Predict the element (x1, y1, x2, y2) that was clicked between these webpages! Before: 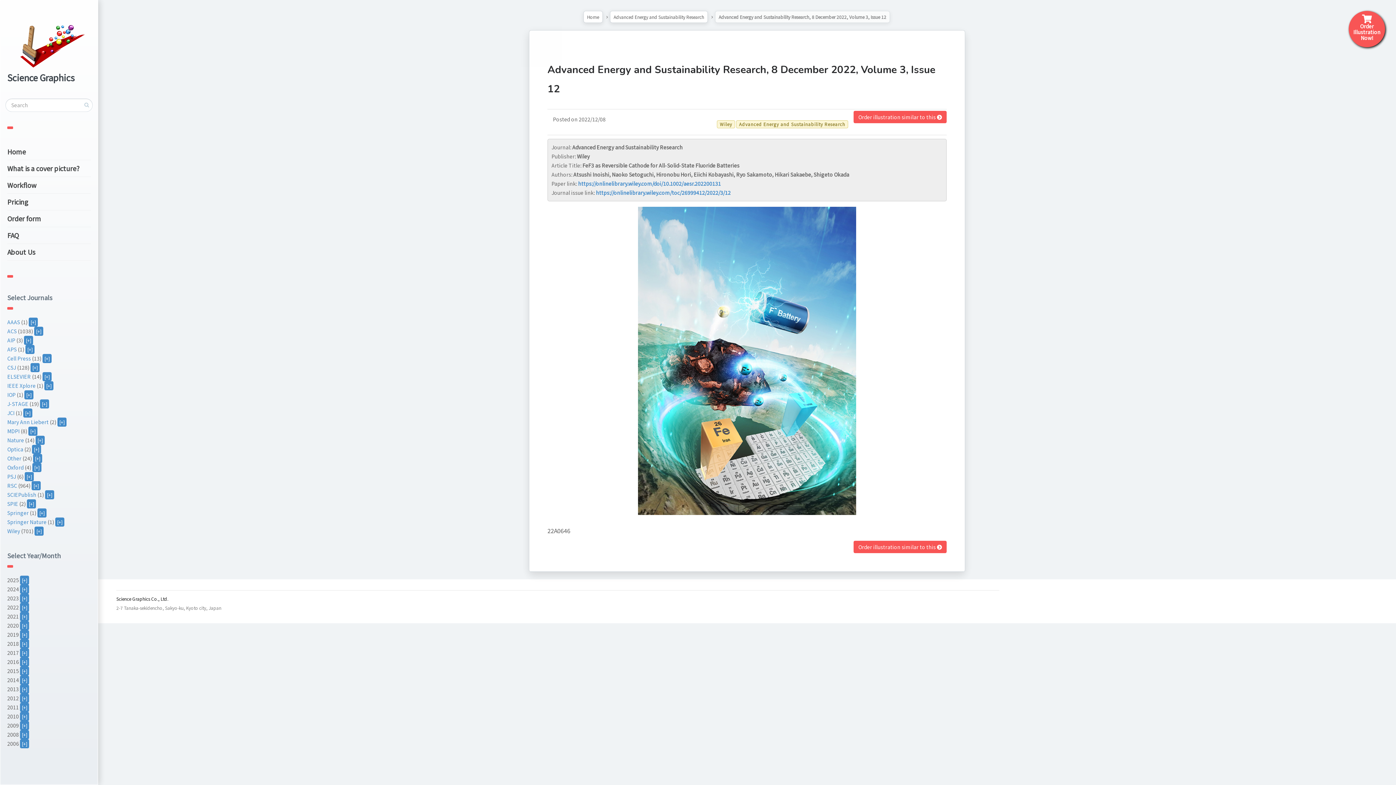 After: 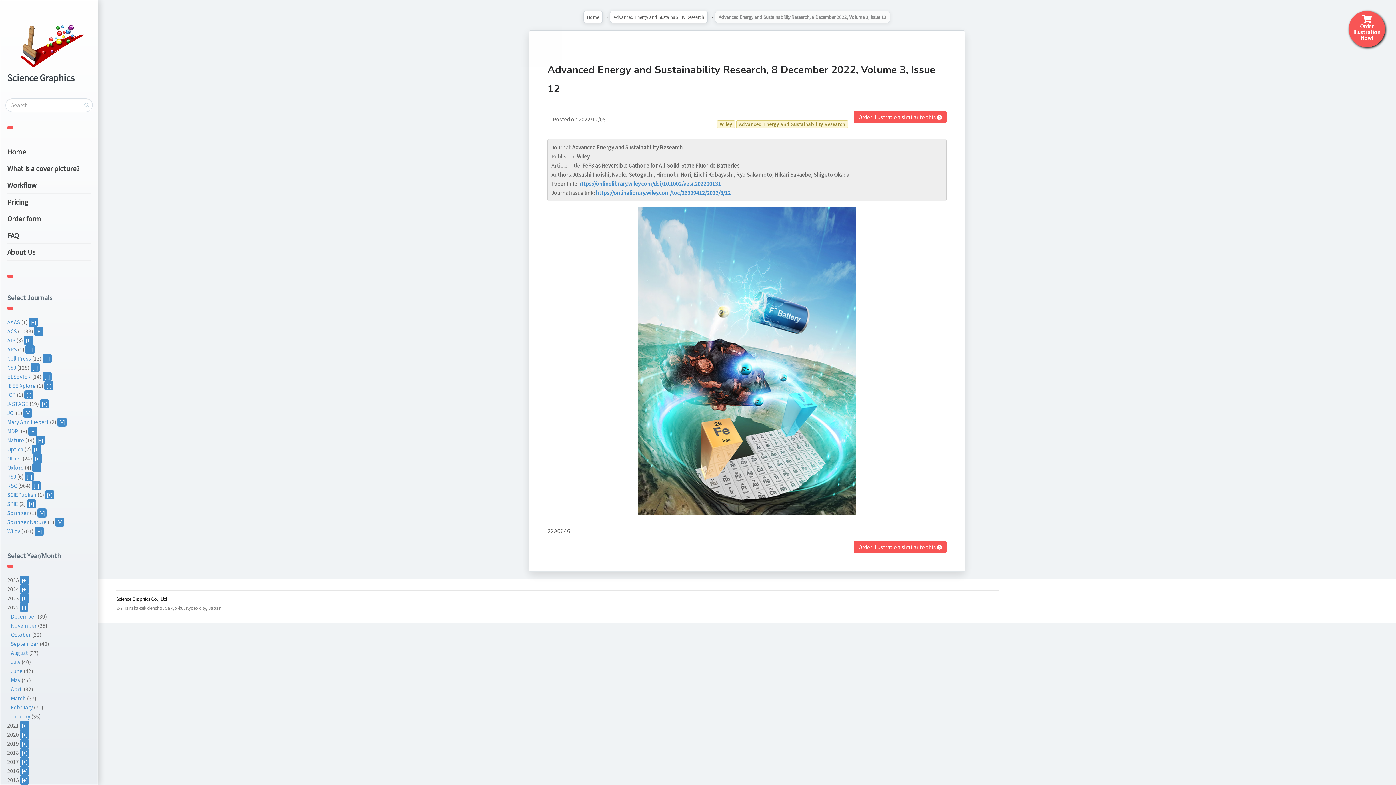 Action: bbox: (20, 603, 29, 612) label: [+]